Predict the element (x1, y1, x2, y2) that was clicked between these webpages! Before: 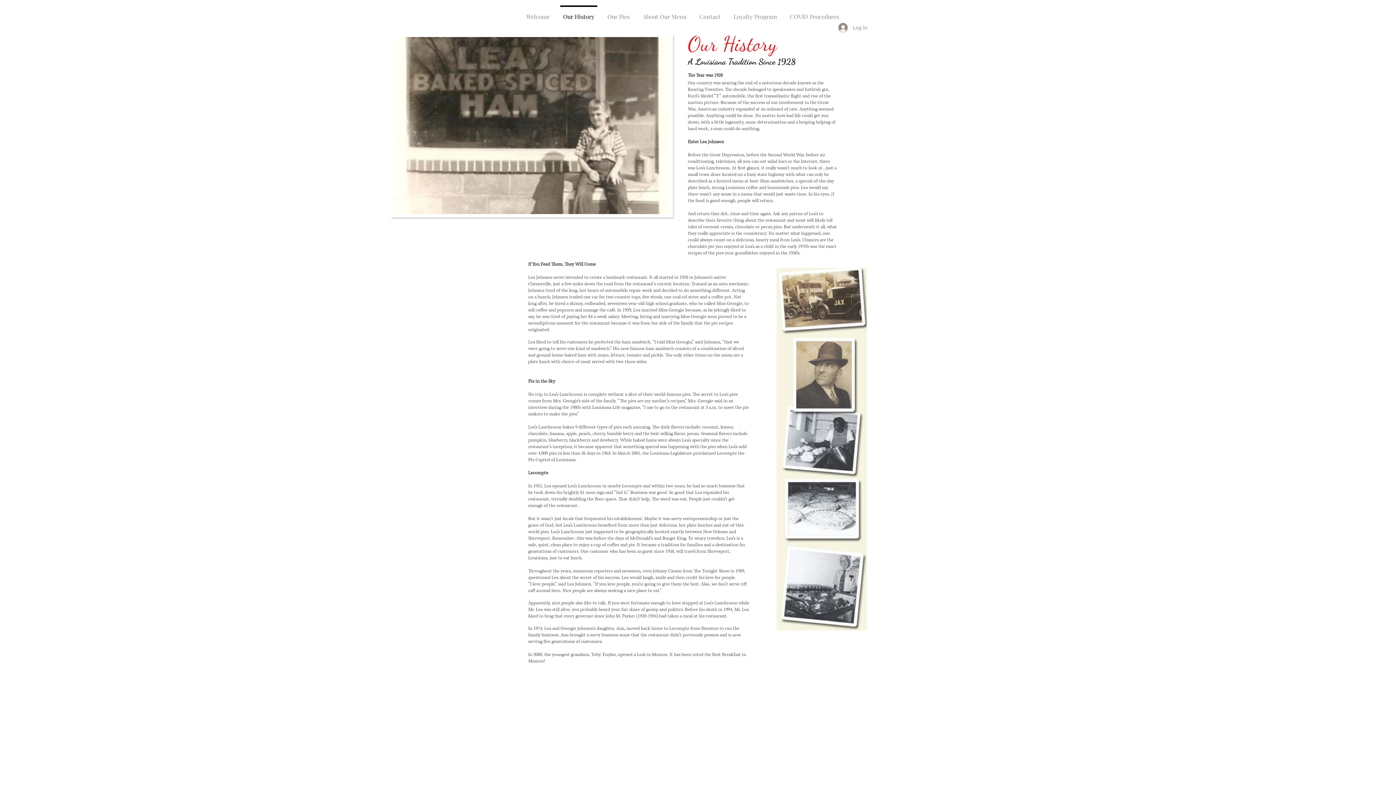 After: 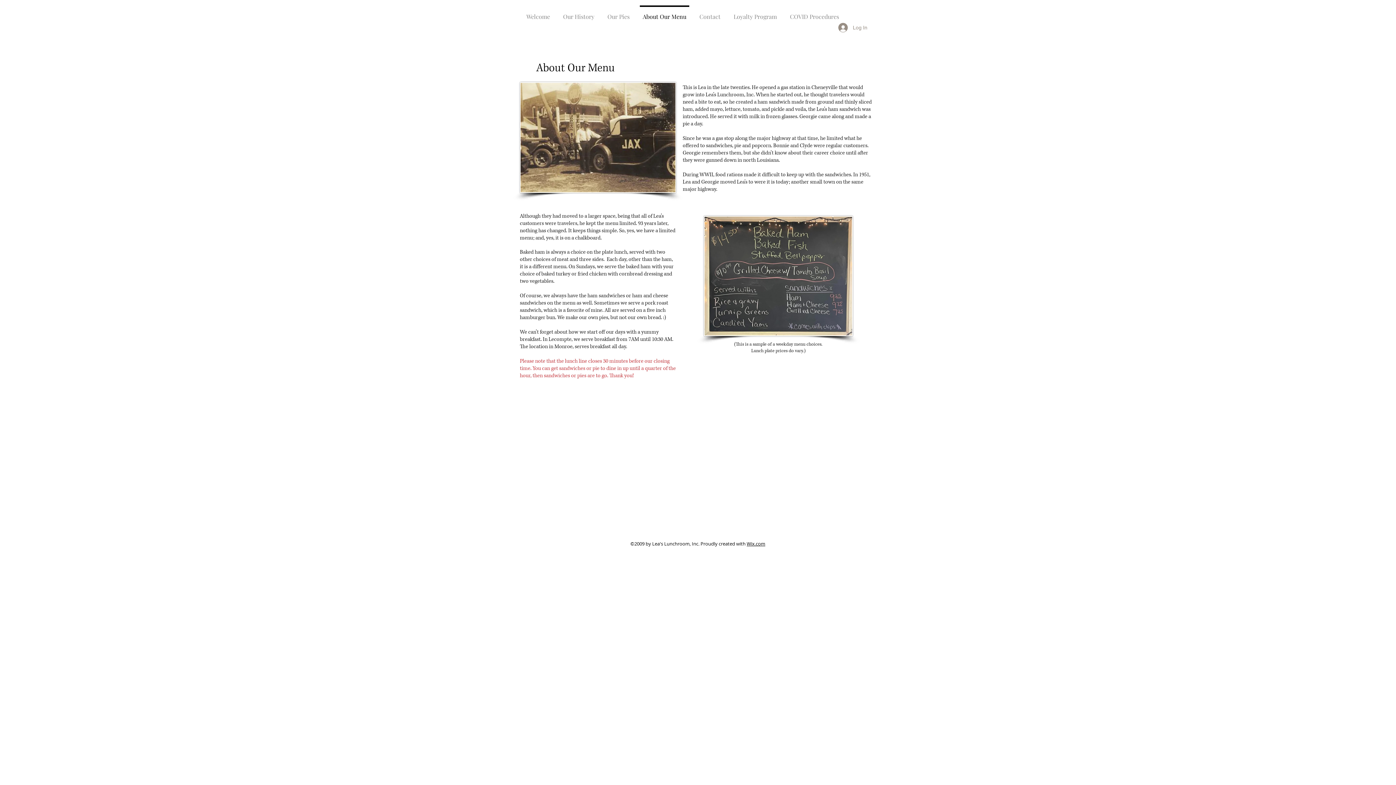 Action: label: About Our Menu bbox: (636, 5, 693, 21)